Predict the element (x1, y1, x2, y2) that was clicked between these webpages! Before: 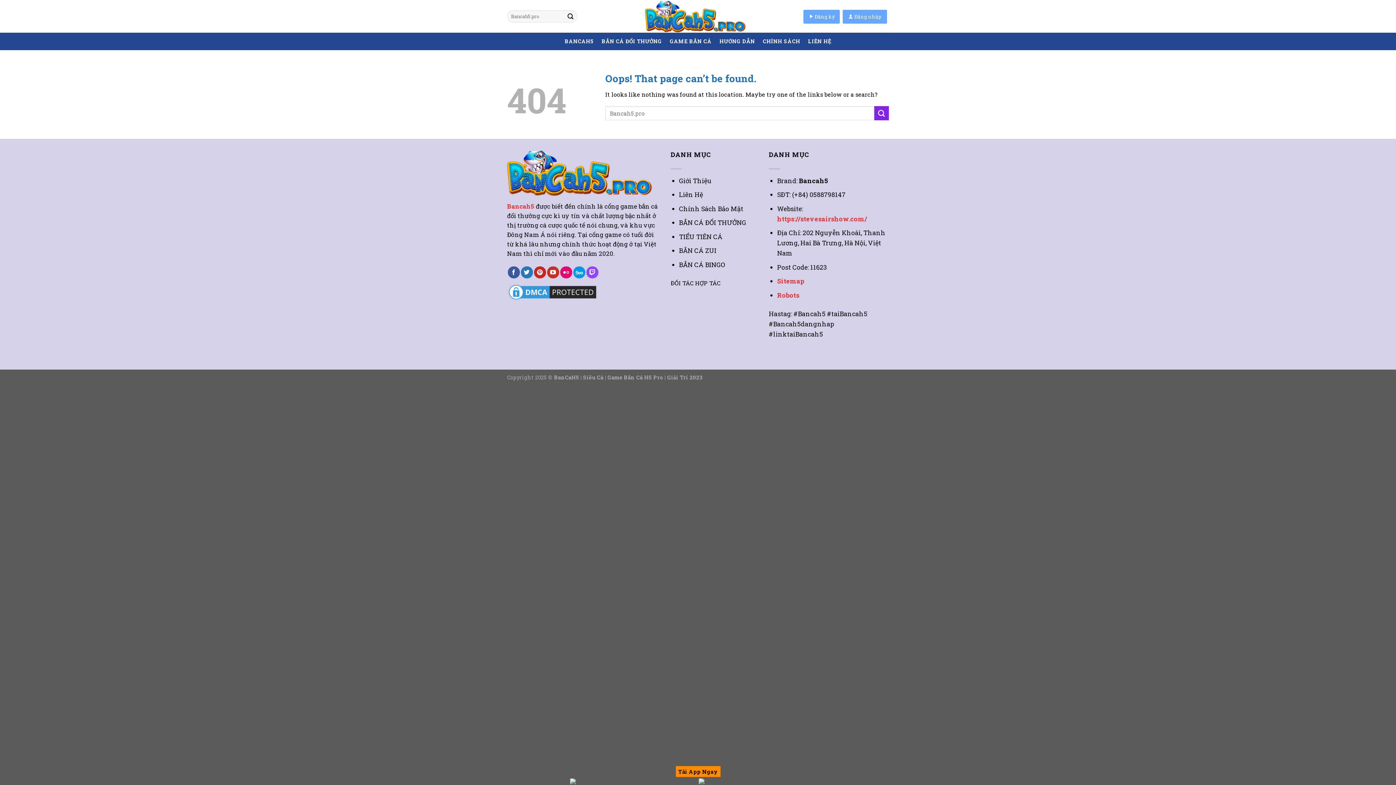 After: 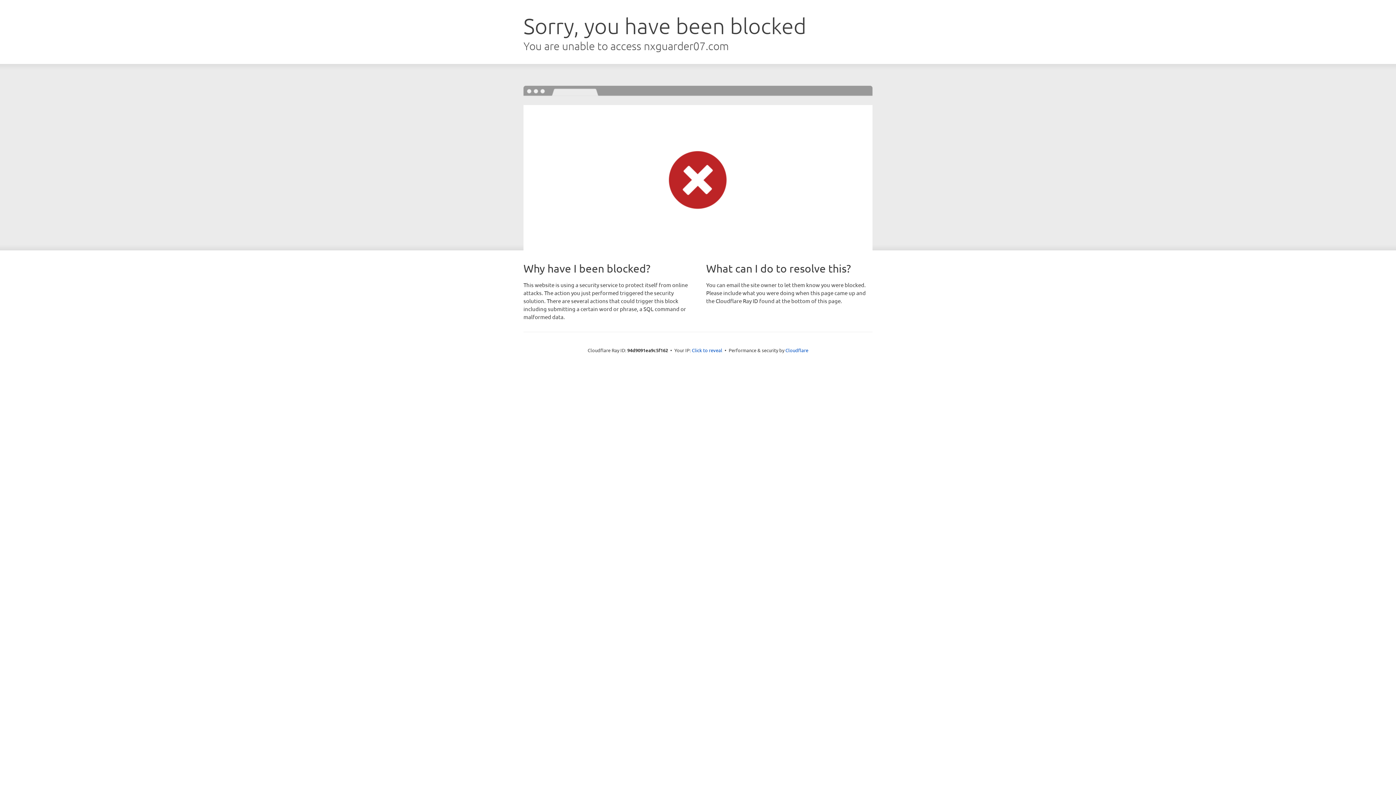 Action: label:  Đăng nhập bbox: (842, 9, 887, 23)